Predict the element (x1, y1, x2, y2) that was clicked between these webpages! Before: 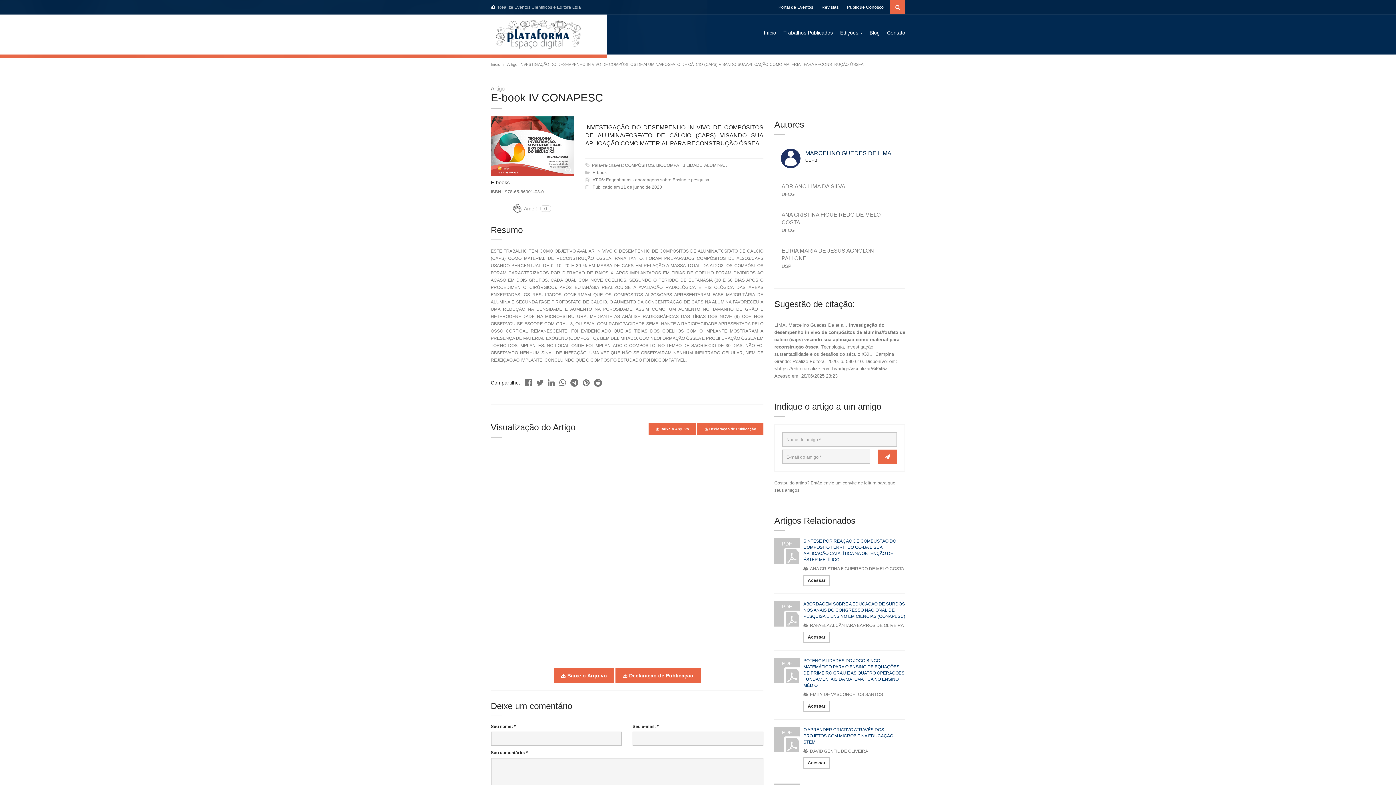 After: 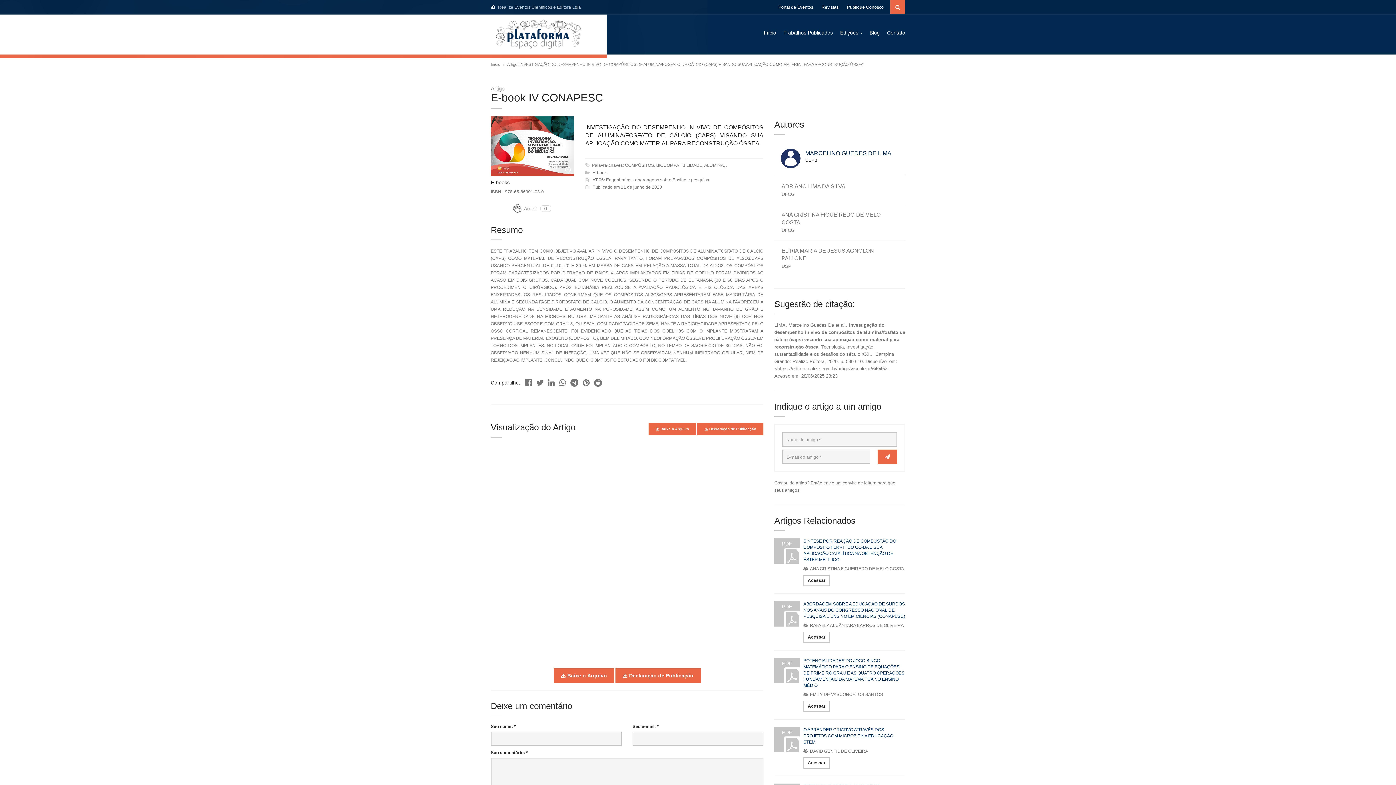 Action: bbox: (548, 376, 554, 385)